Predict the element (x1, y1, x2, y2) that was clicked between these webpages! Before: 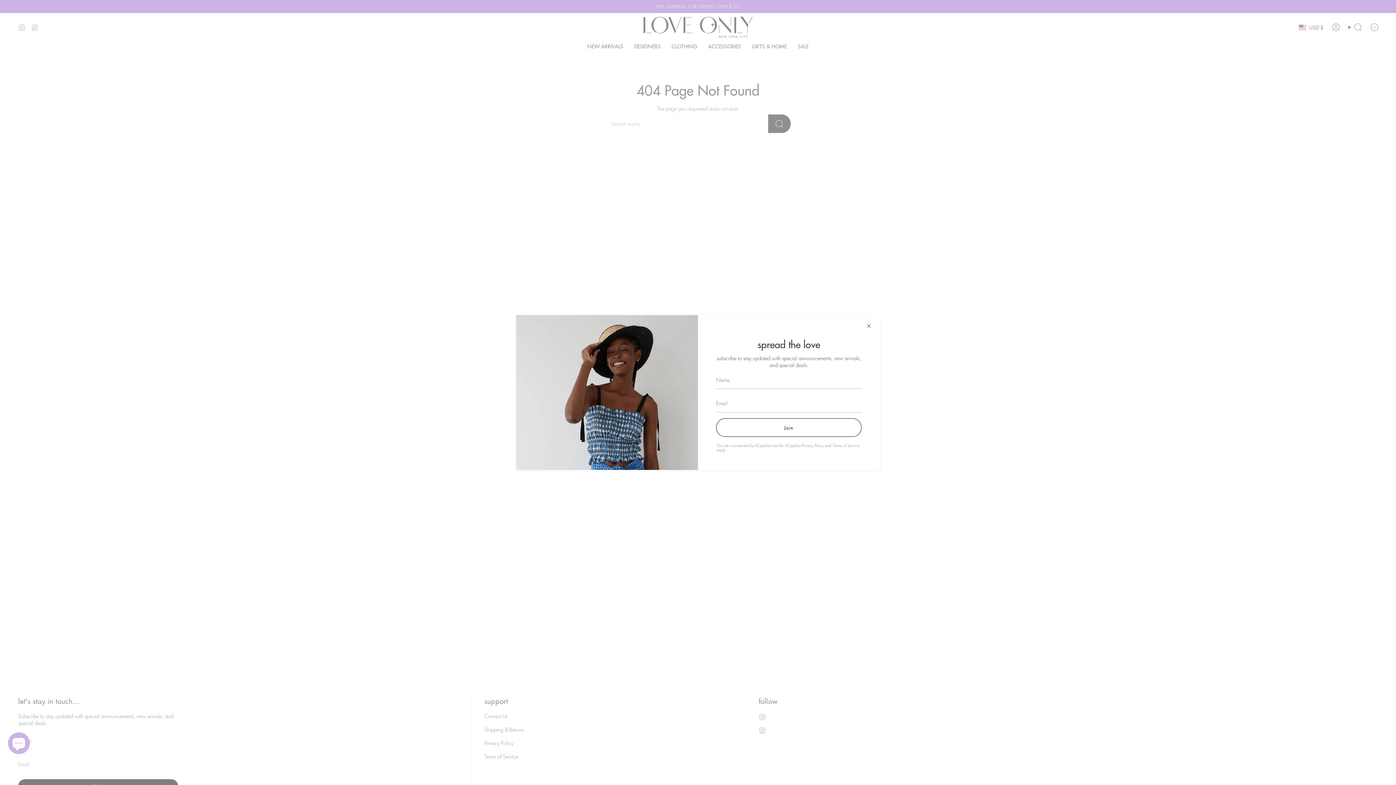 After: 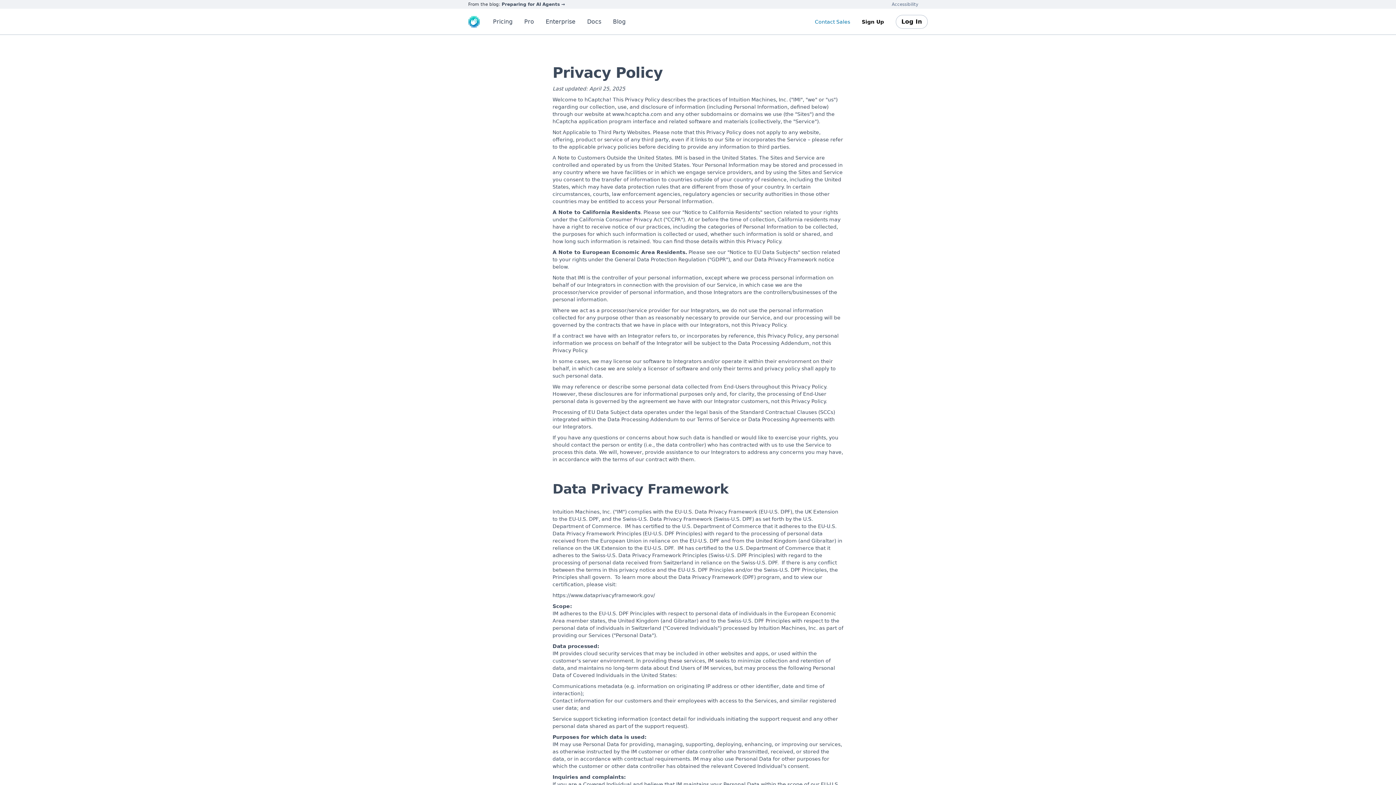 Action: bbox: (801, 442, 824, 448) label: Privacy Policy